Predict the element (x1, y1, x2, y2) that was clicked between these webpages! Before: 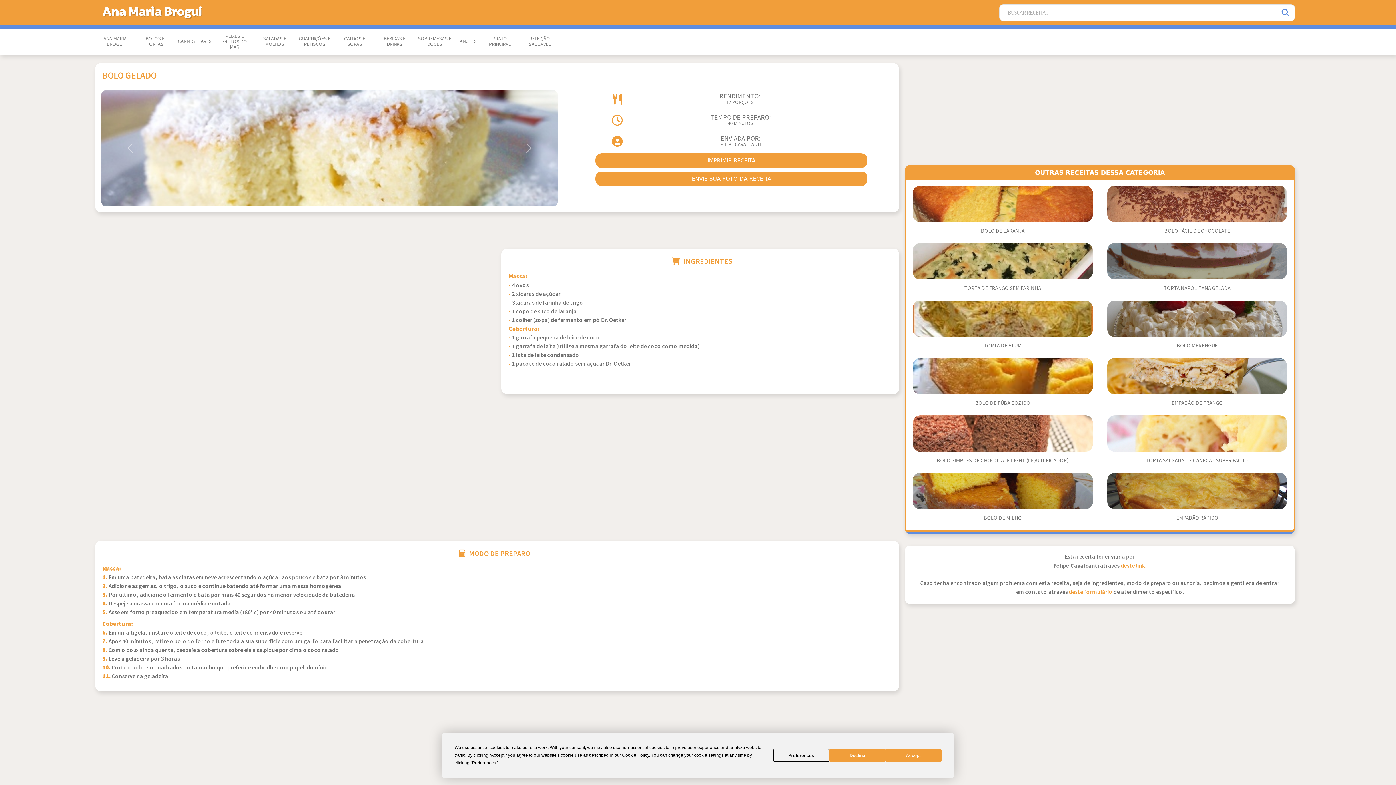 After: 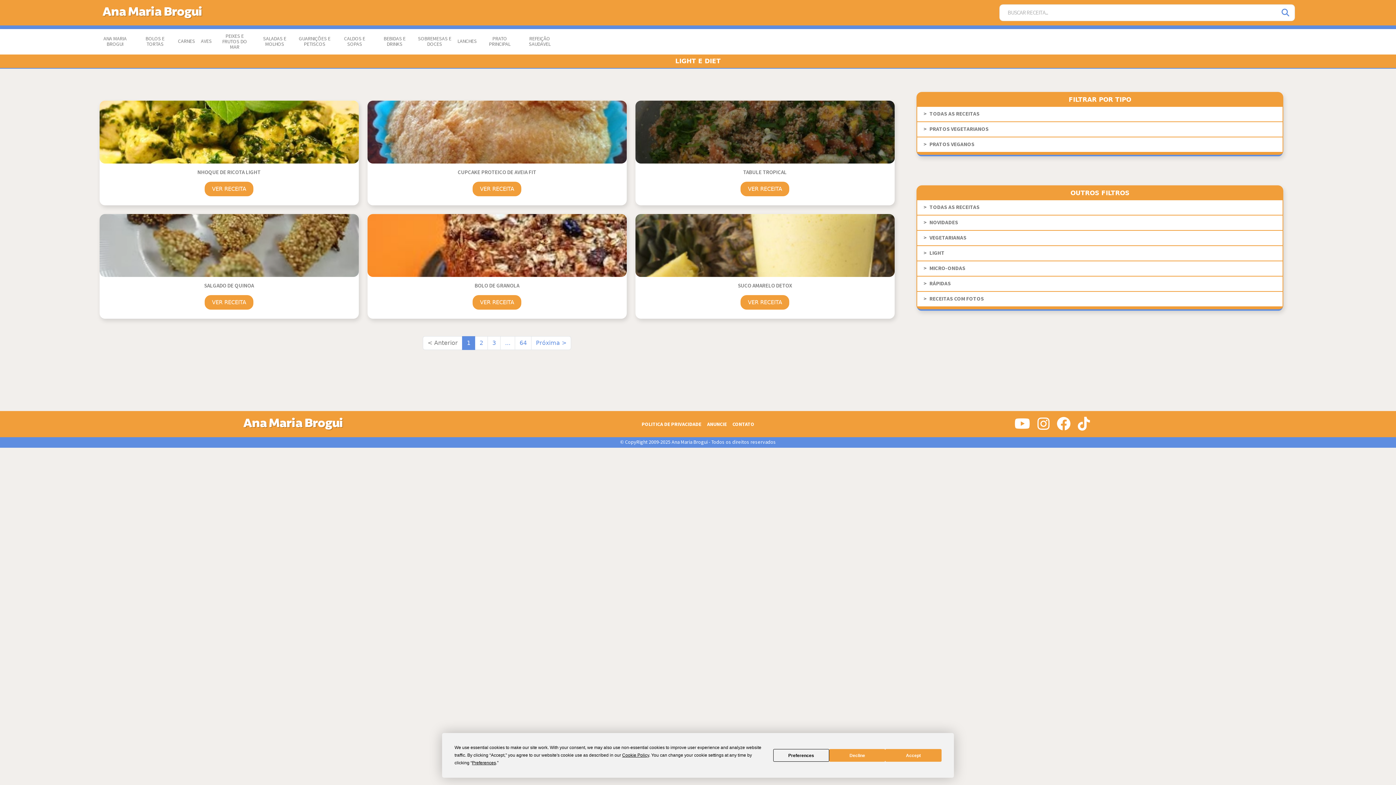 Action: label: REFEIÇÃO SAUDÁVEL bbox: (519, 30, 559, 52)